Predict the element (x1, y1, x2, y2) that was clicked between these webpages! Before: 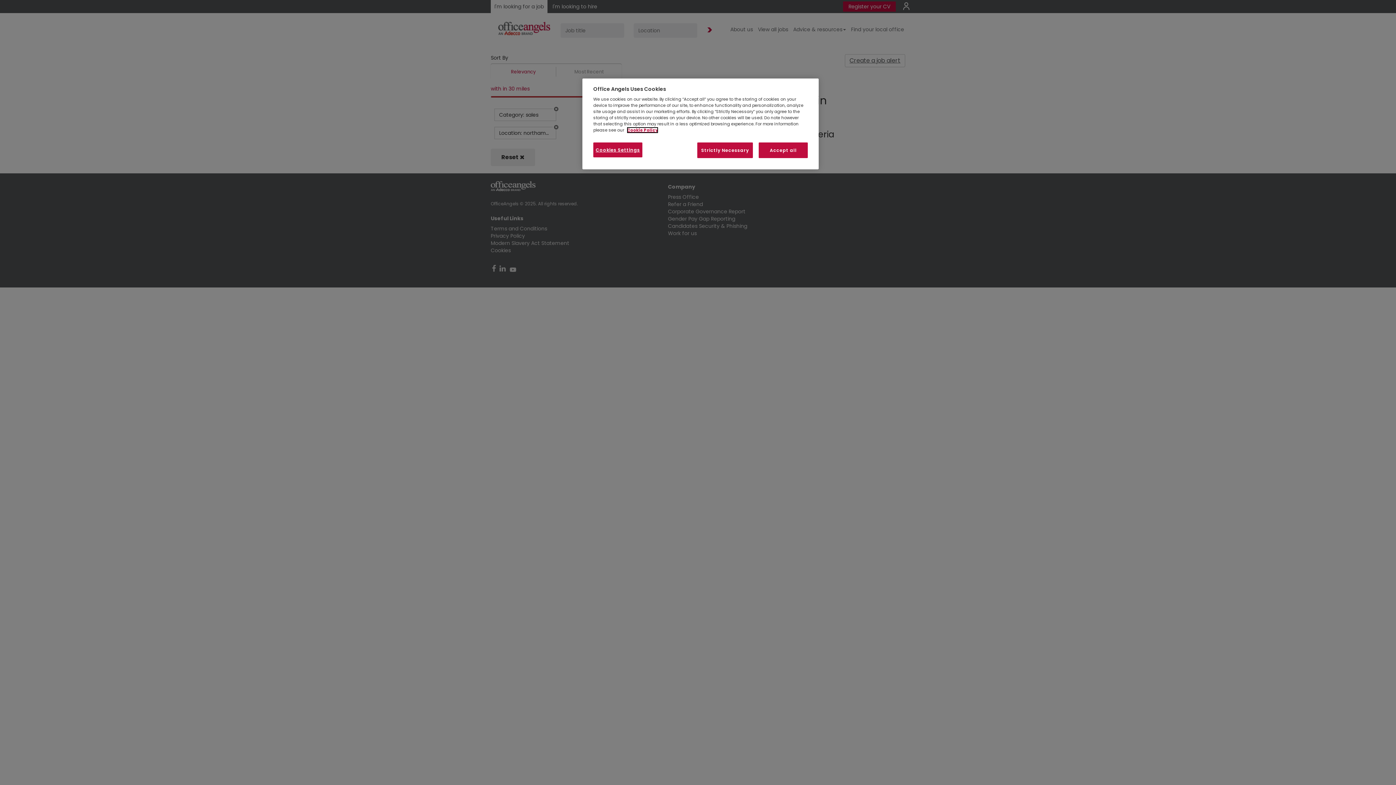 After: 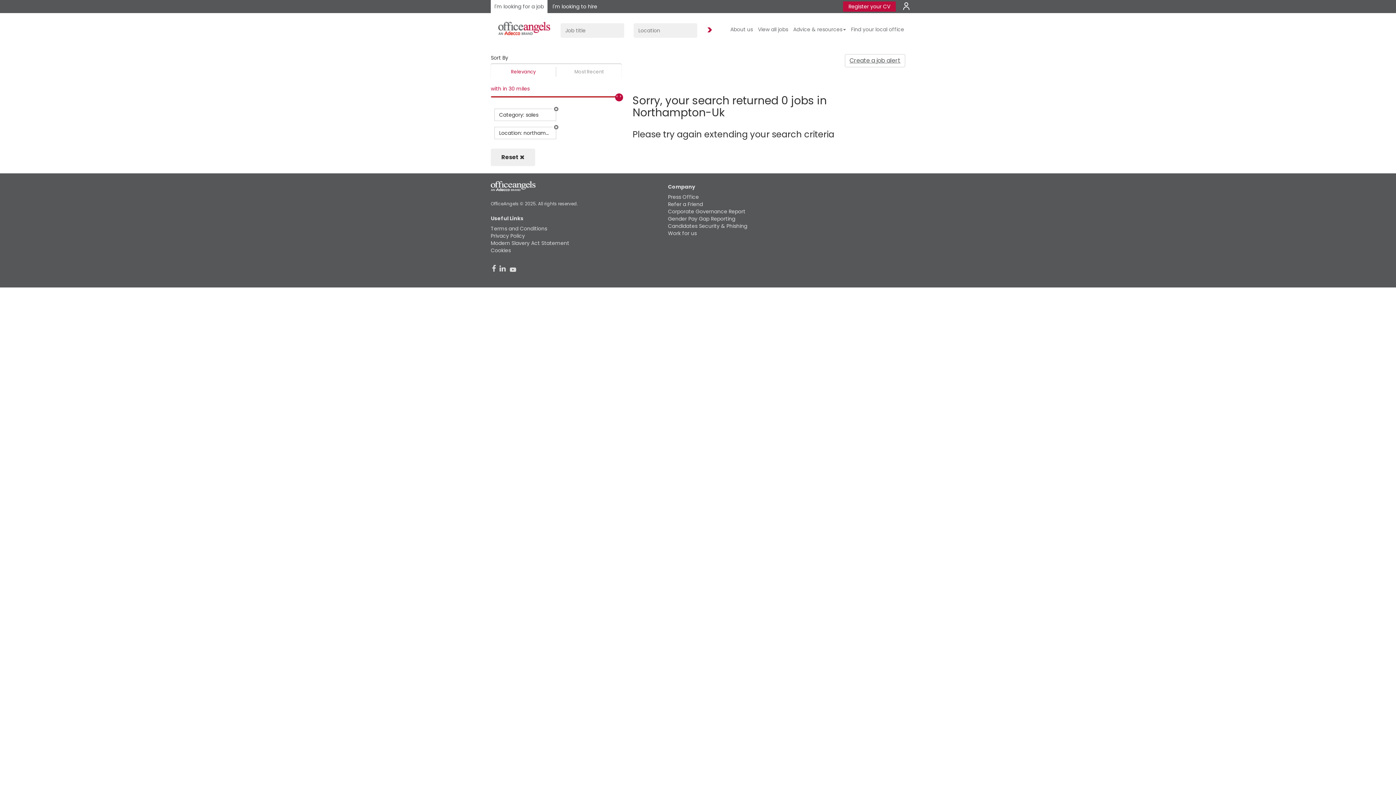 Action: bbox: (758, 142, 808, 158) label: Accept all